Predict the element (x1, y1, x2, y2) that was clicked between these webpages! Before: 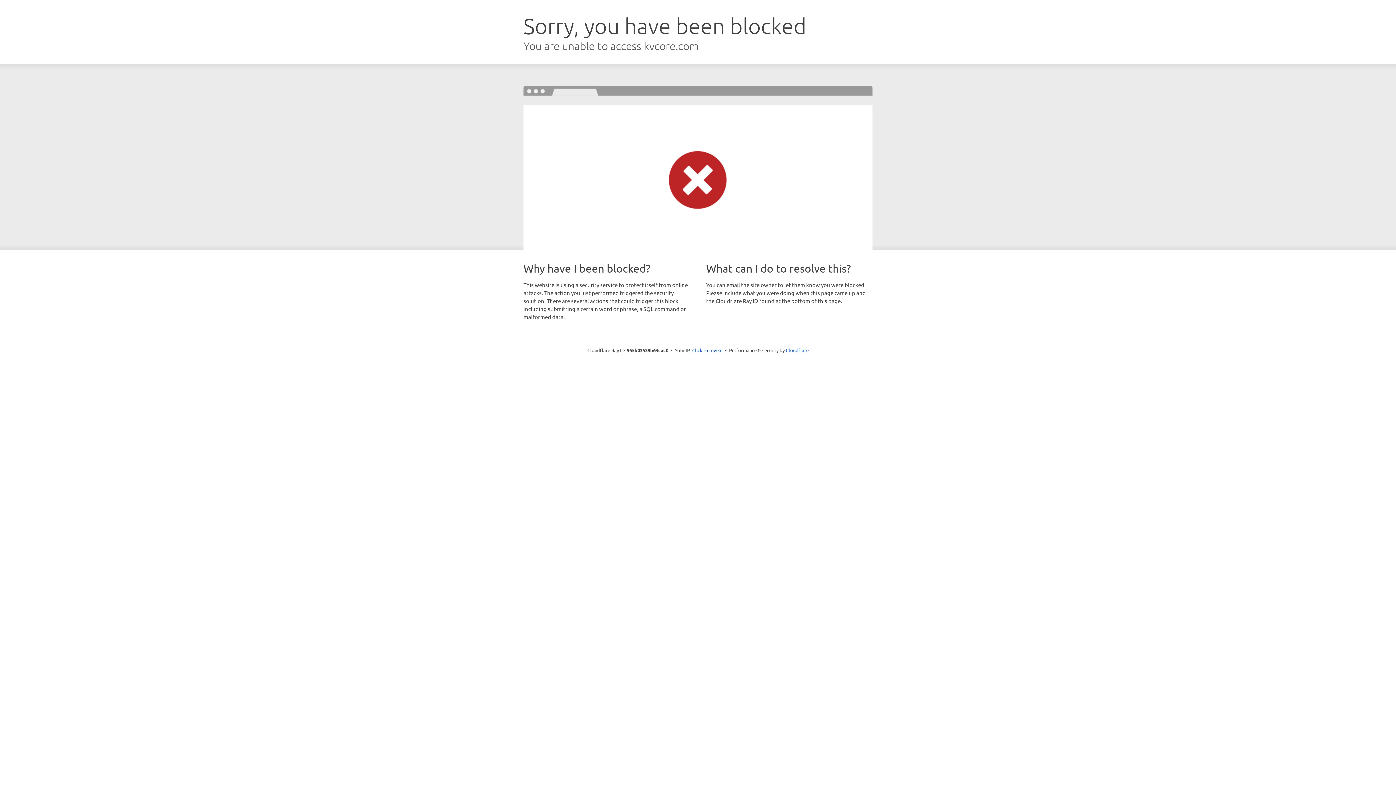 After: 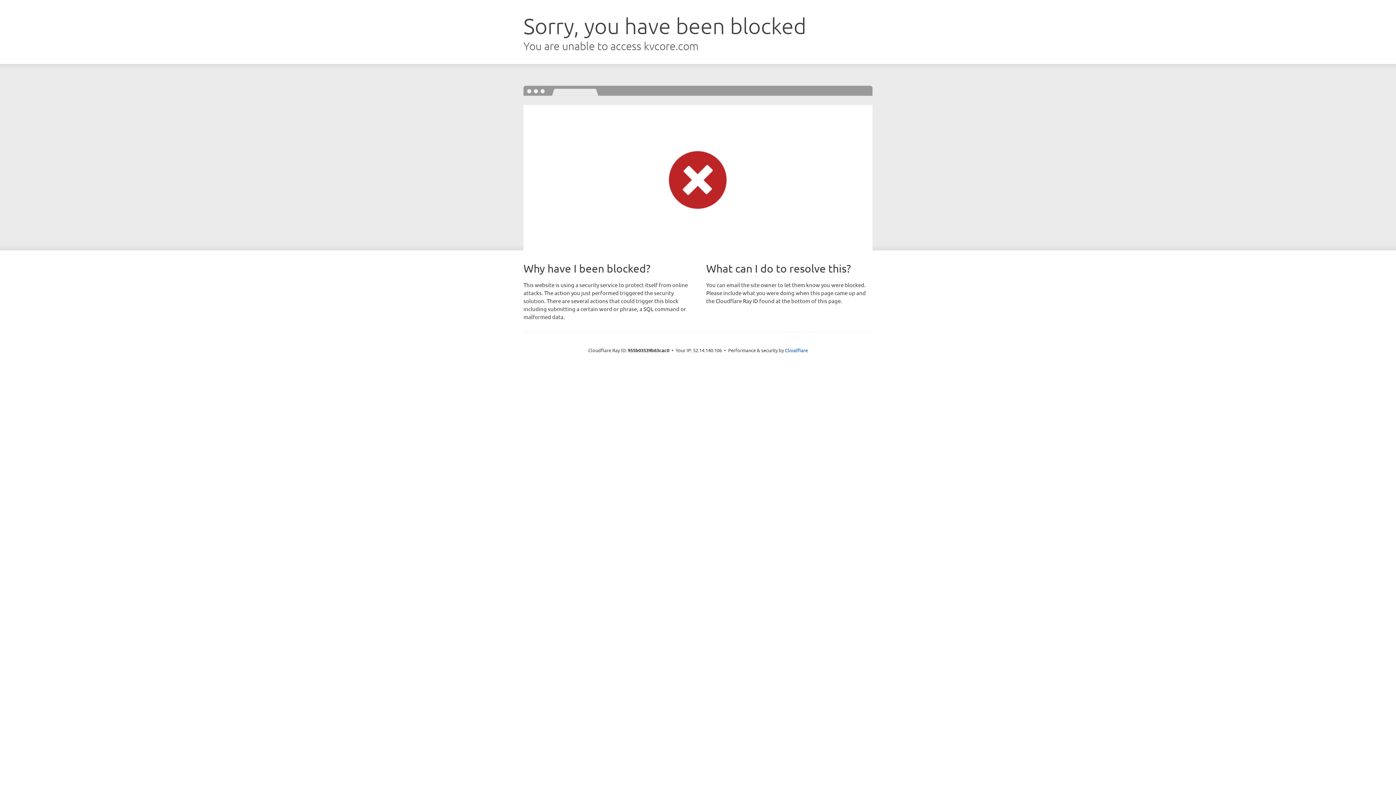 Action: label: Click to reveal bbox: (692, 346, 722, 353)